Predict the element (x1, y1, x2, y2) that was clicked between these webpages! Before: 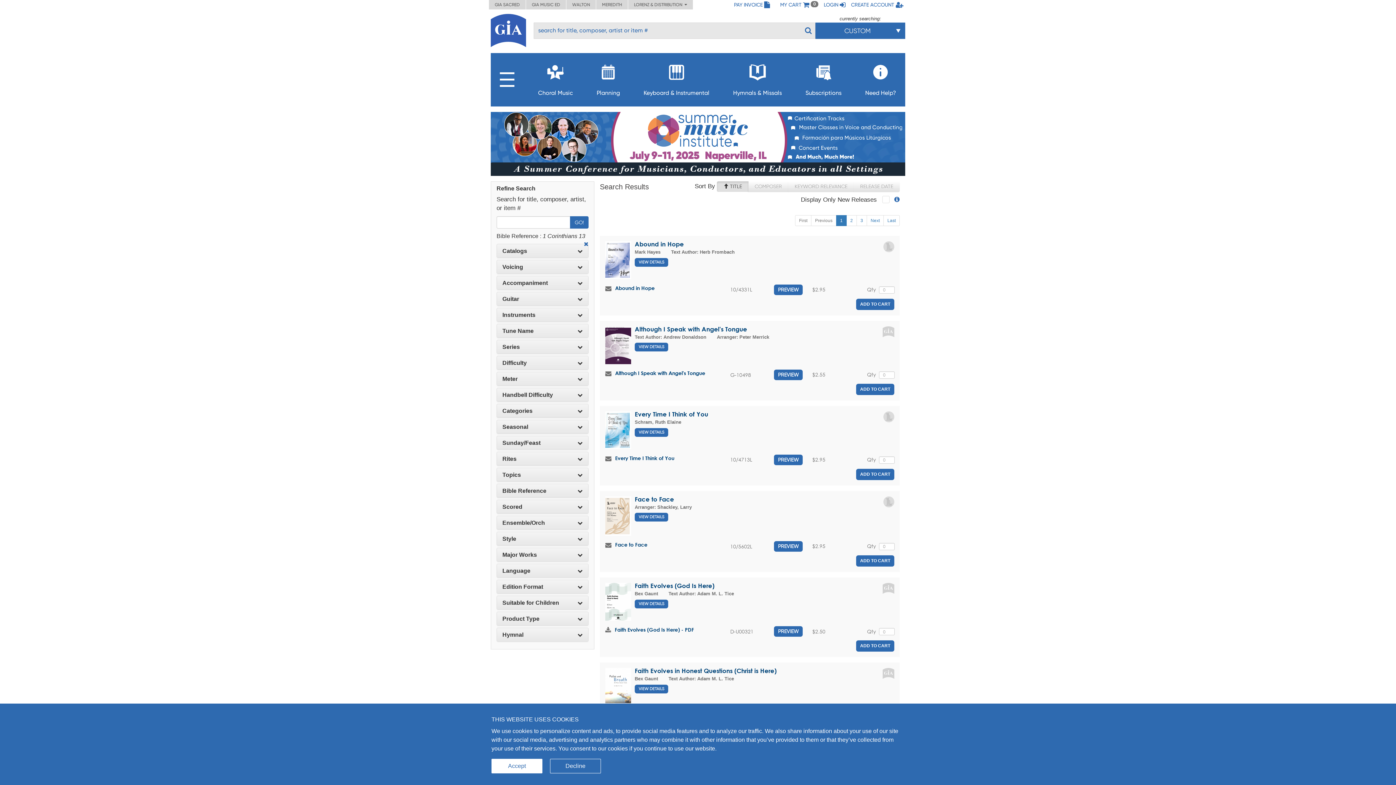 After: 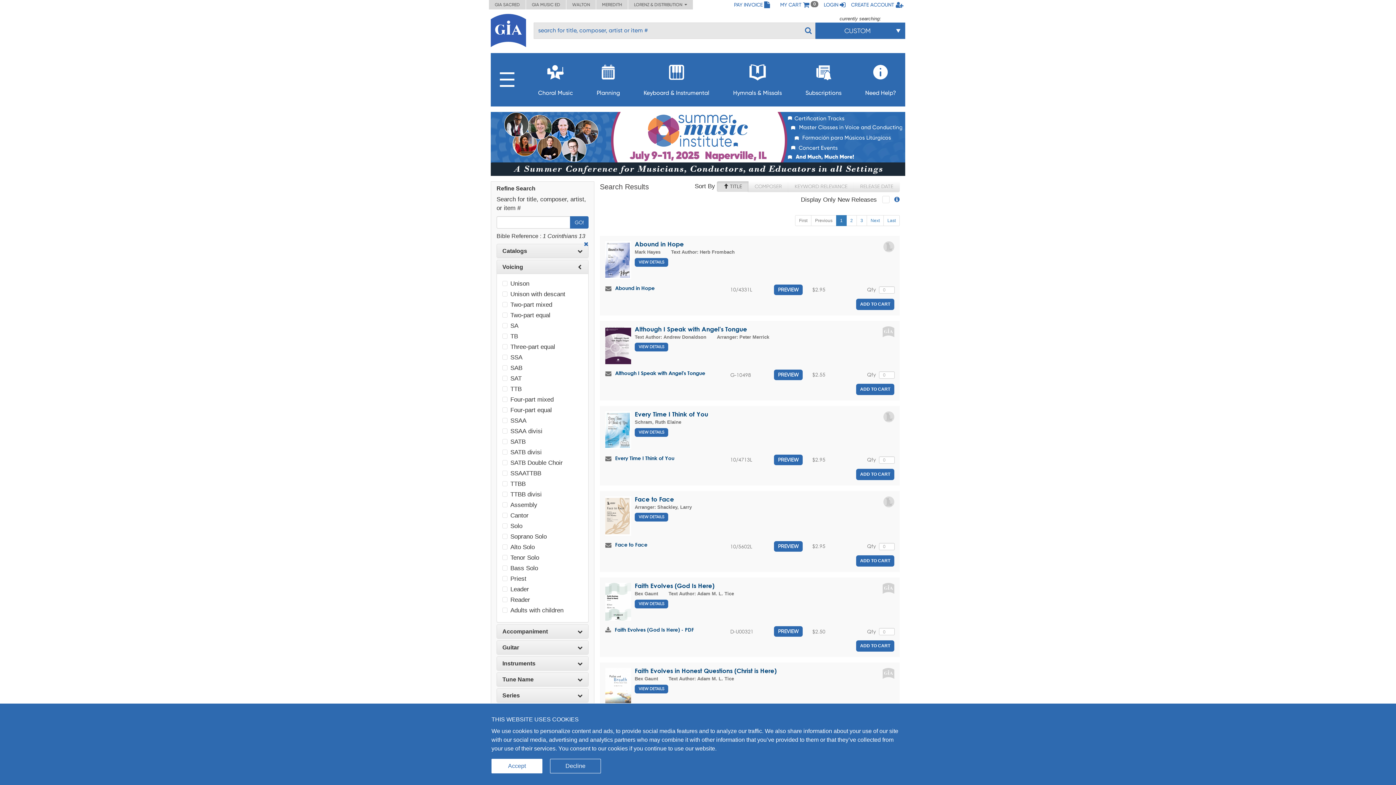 Action: label: Voicing bbox: (502, 264, 582, 270)